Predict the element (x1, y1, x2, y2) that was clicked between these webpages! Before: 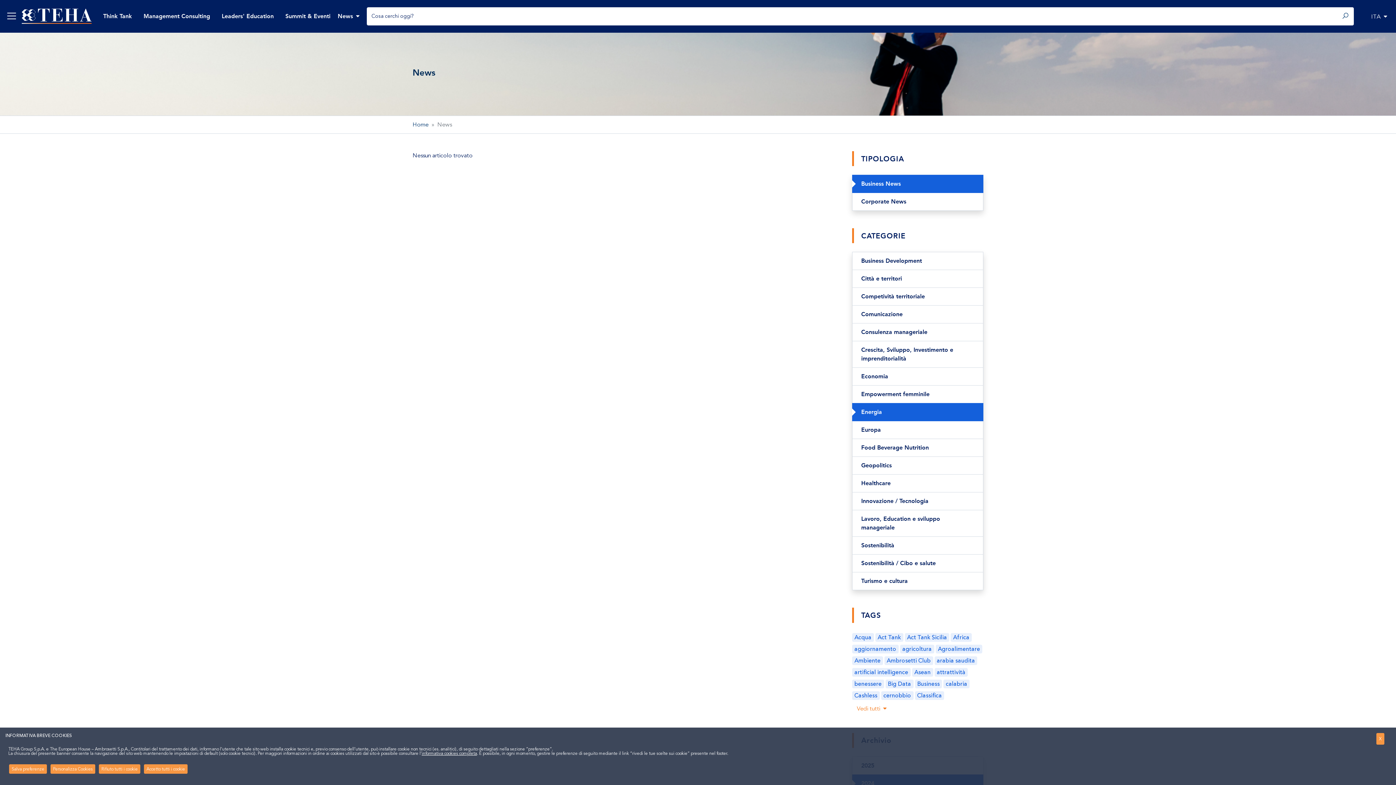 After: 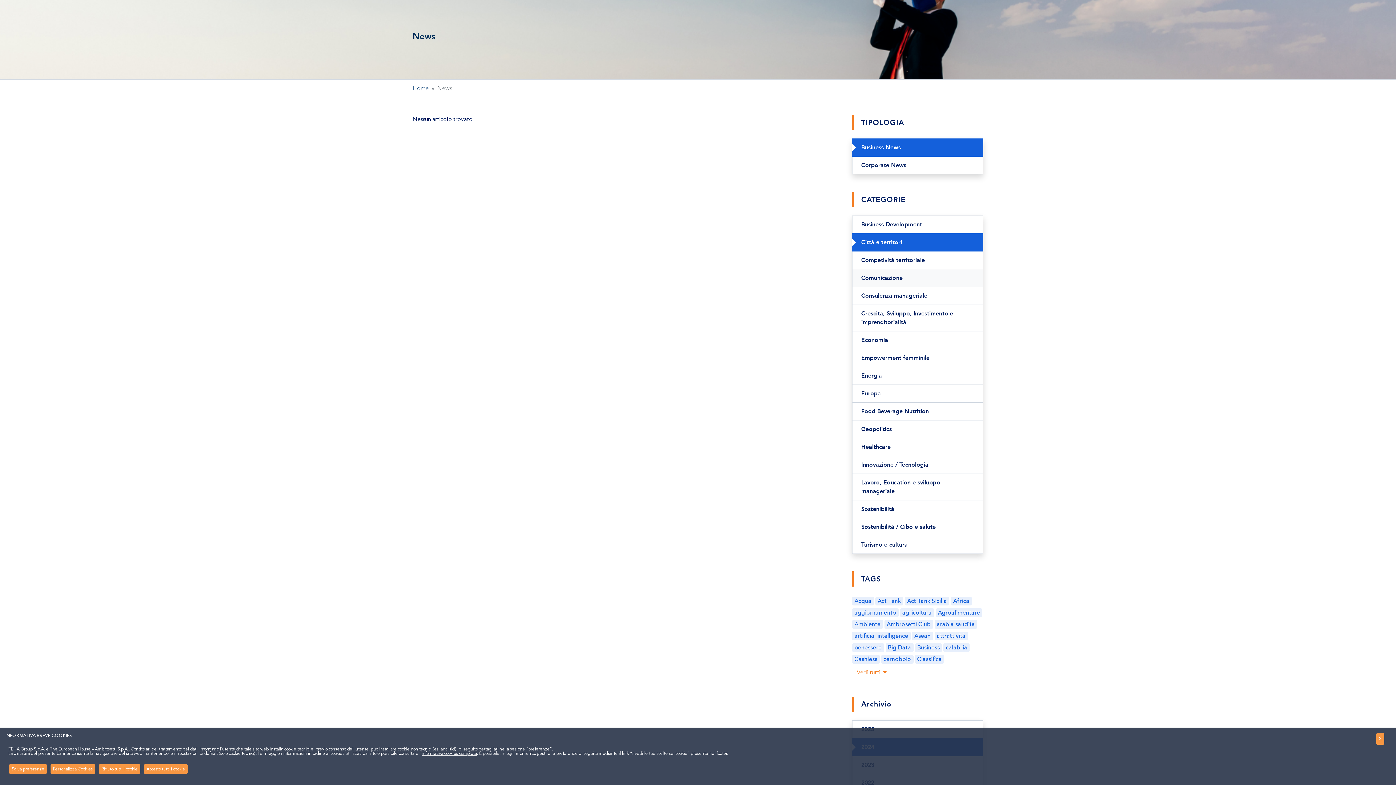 Action: bbox: (852, 270, 983, 288) label: Città e territori